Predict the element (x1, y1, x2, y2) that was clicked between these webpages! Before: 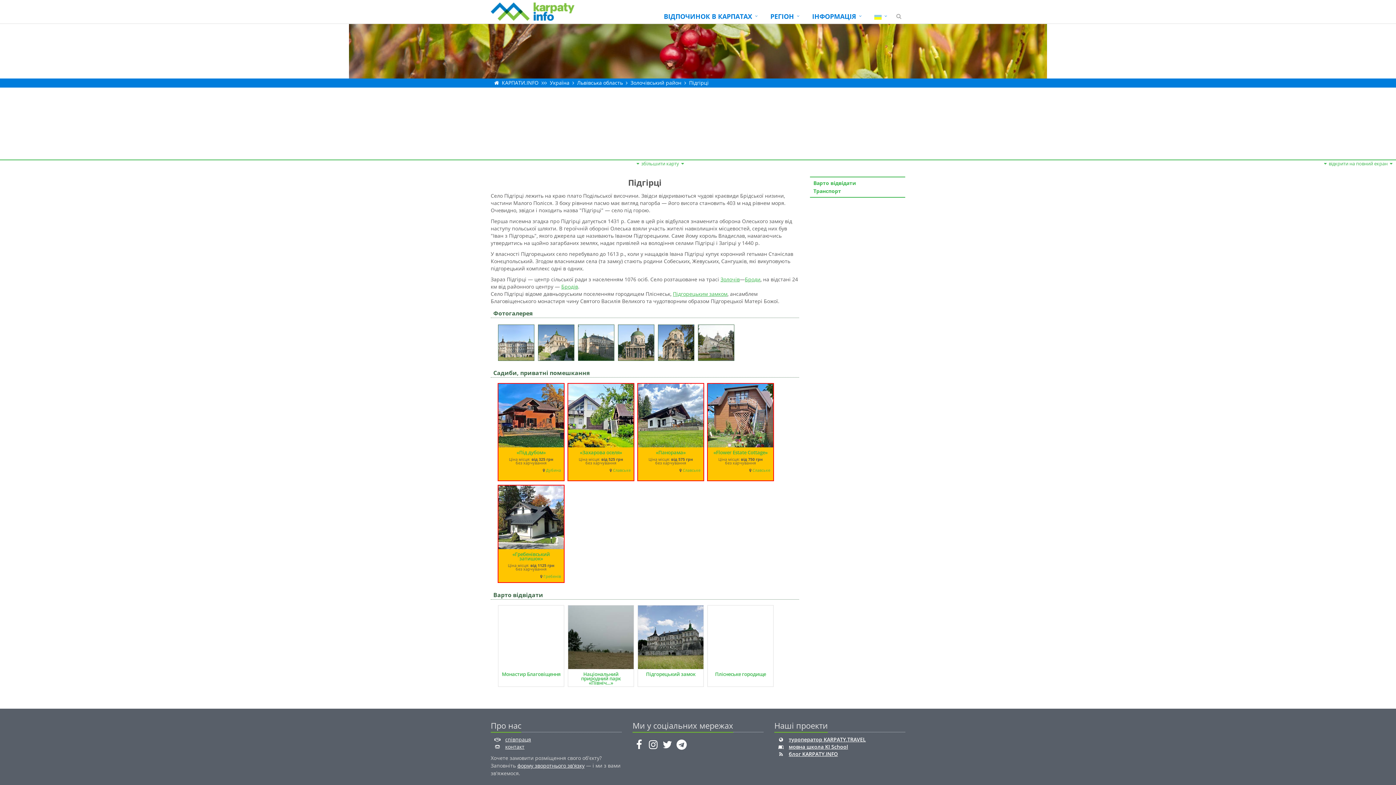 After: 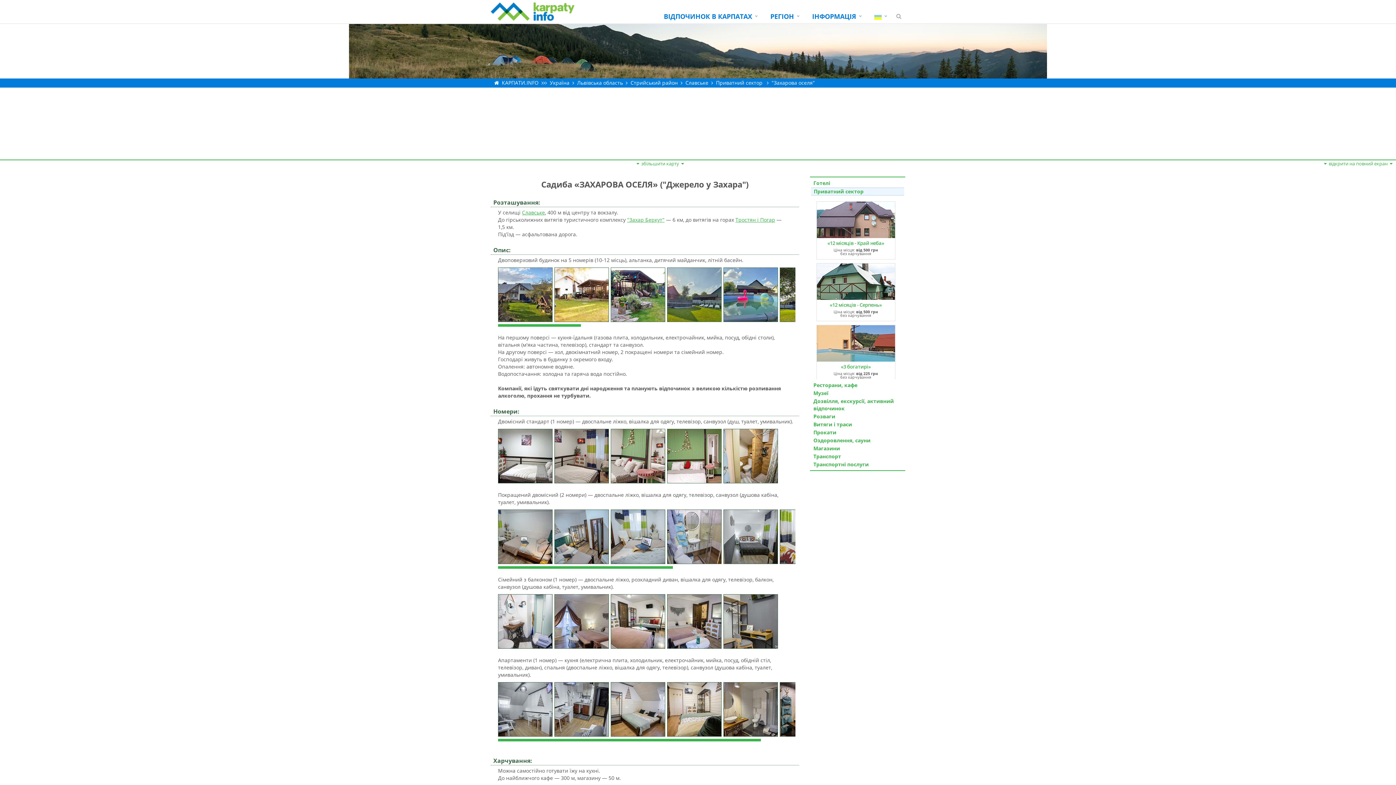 Action: bbox: (580, 449, 622, 456) label: «Захарова оселя»